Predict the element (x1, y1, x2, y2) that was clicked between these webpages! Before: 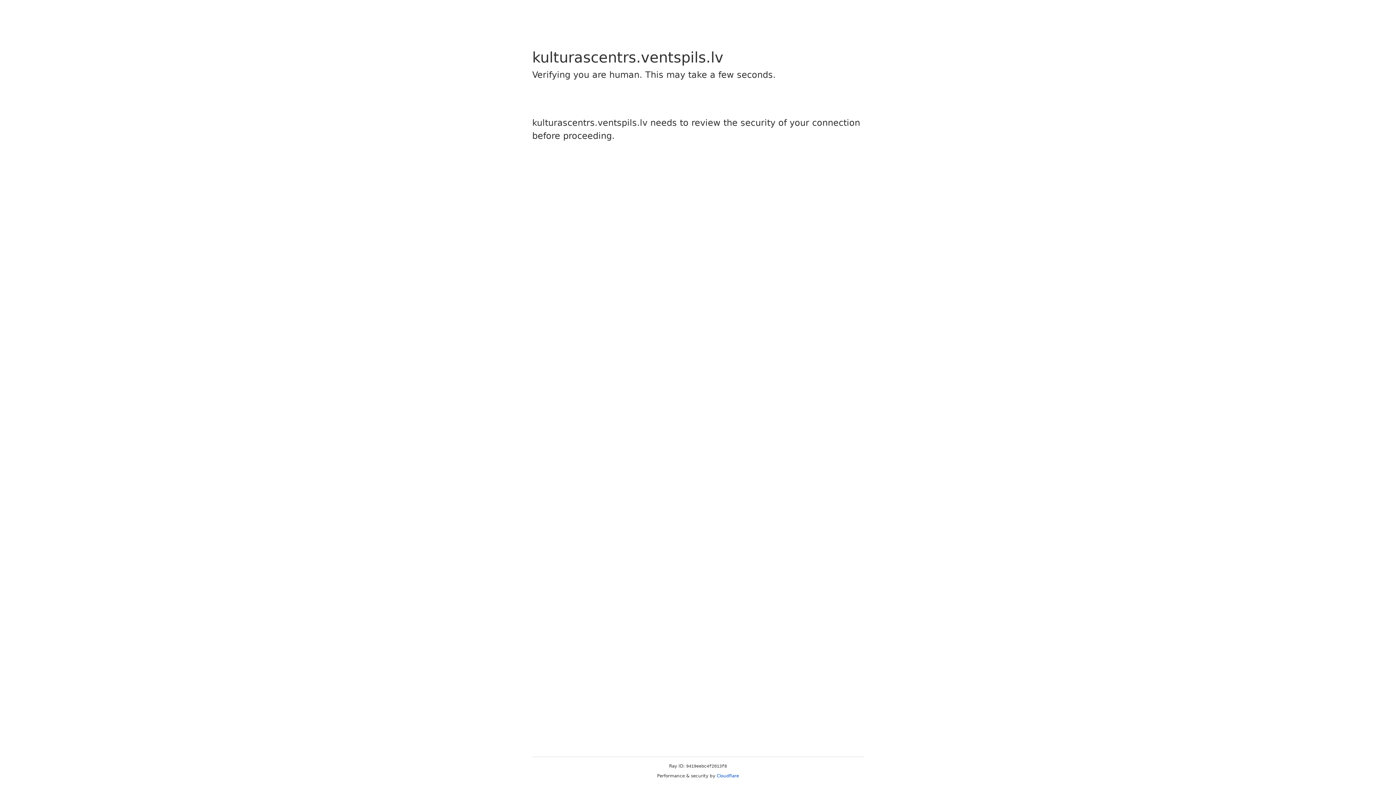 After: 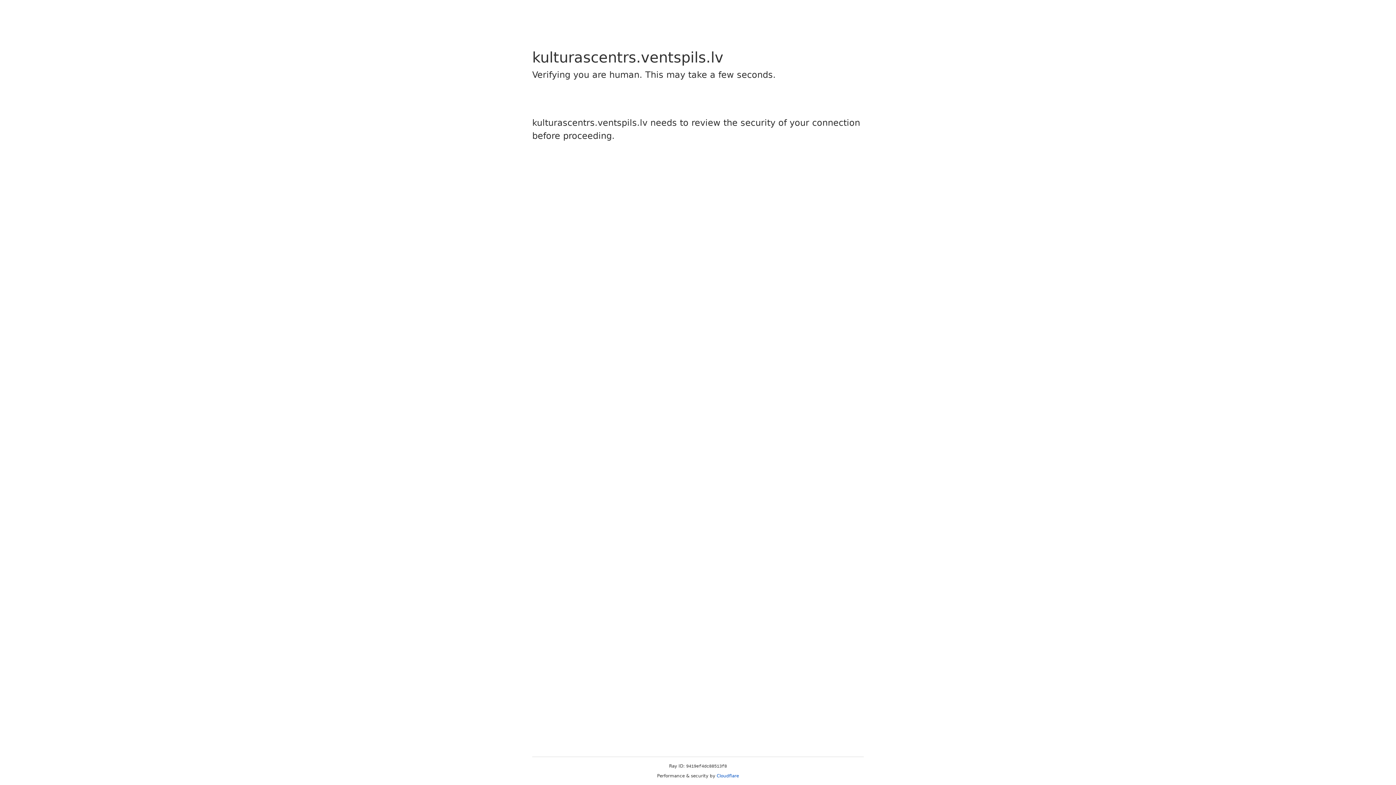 Action: label: Cloudflare bbox: (716, 773, 739, 778)